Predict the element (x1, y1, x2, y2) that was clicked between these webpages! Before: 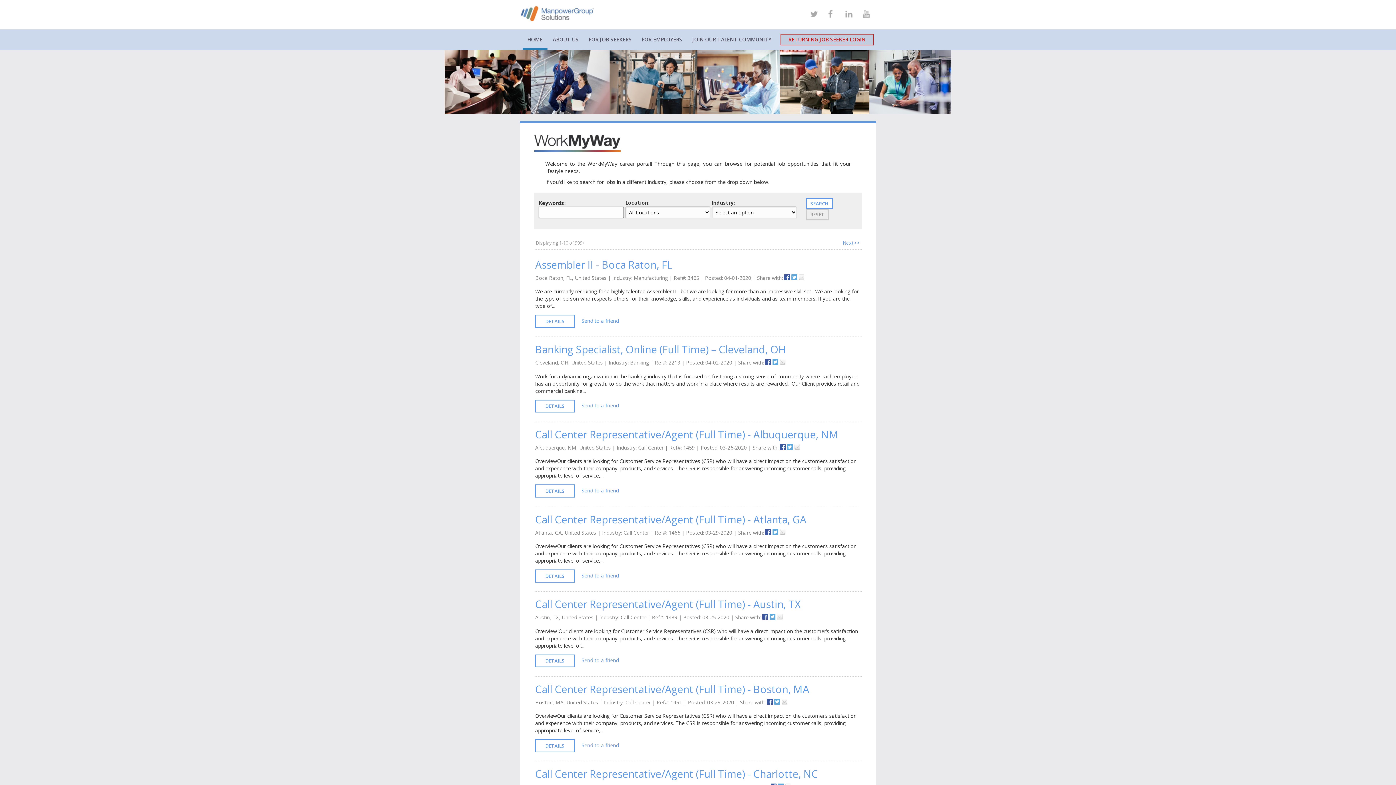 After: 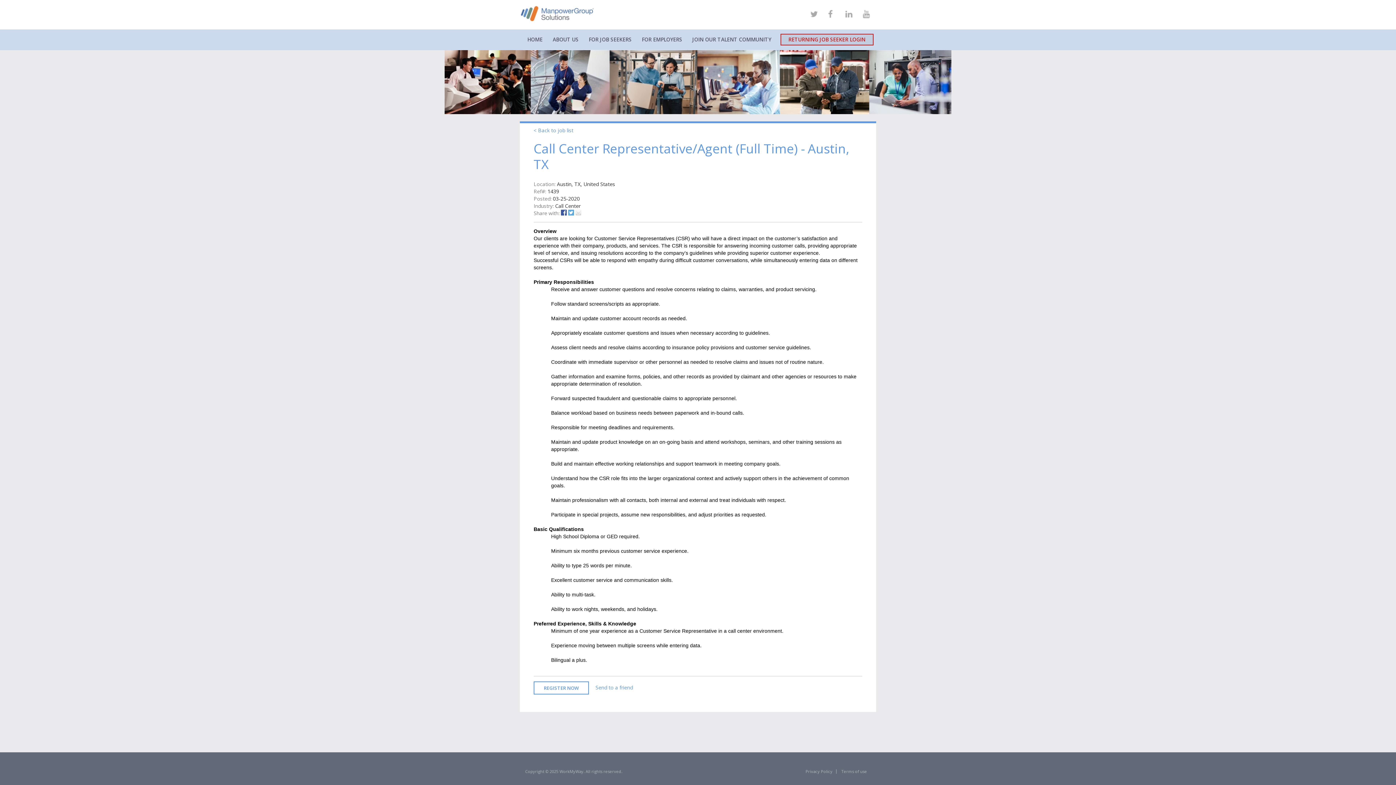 Action: bbox: (535, 654, 574, 667) label: DETAILS